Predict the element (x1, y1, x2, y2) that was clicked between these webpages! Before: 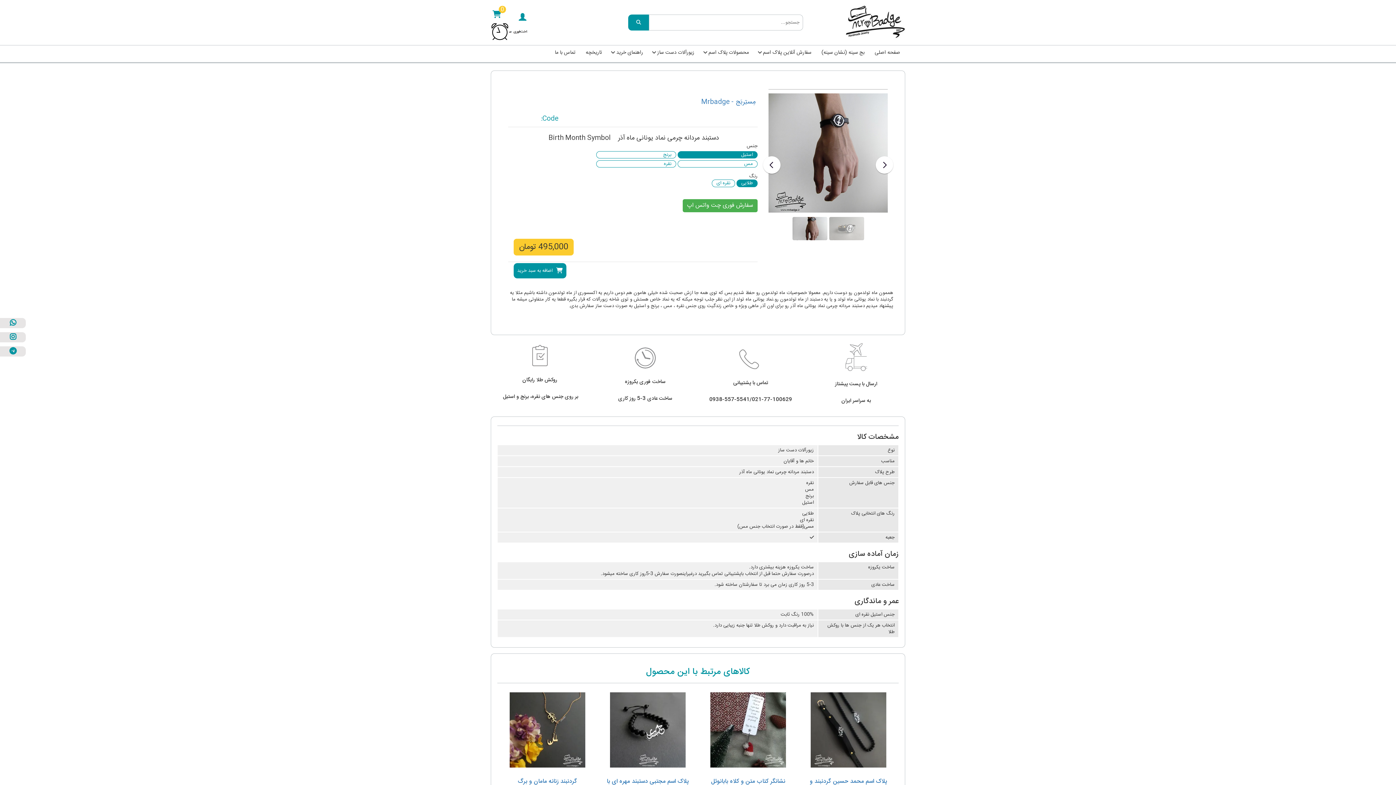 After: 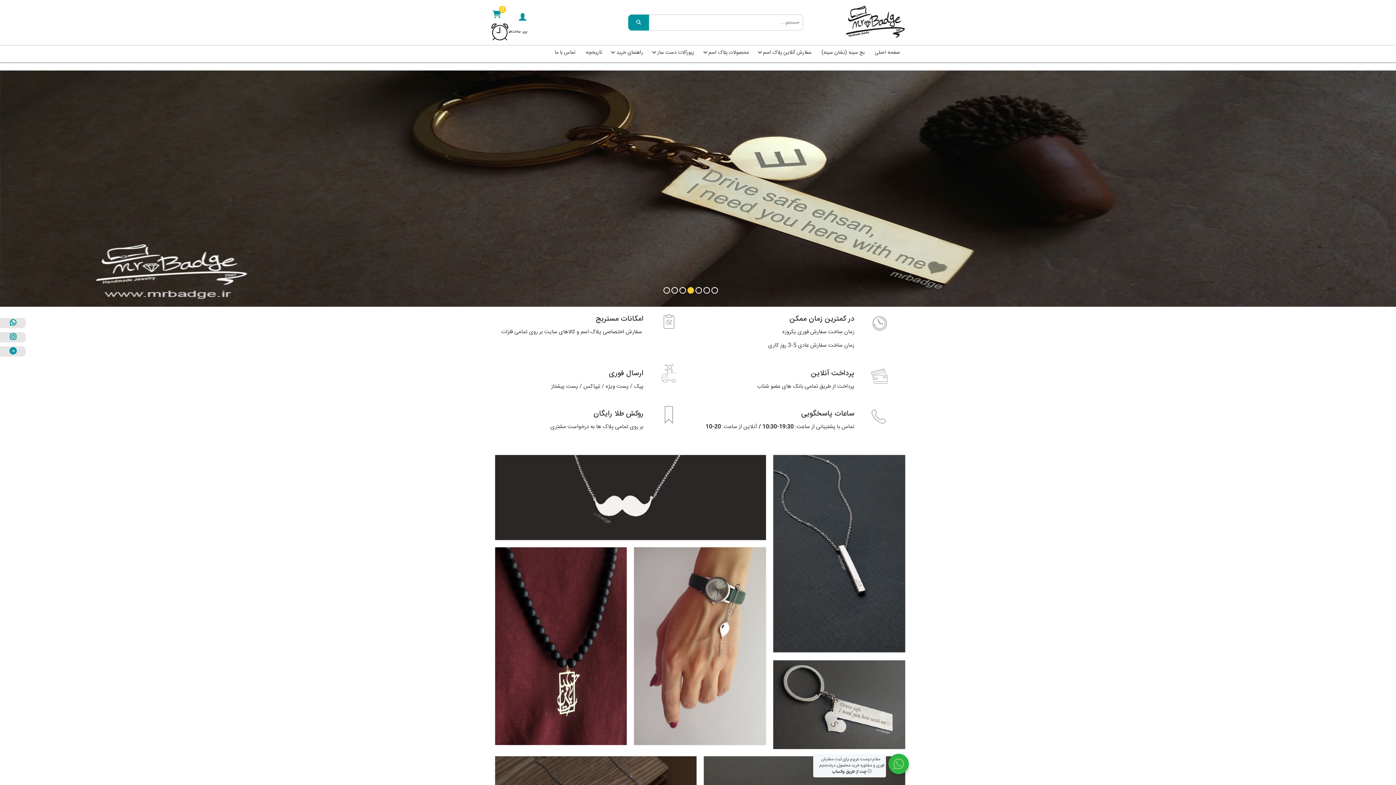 Action: label: صفحه اصلی bbox: (869, 45, 905, 59)